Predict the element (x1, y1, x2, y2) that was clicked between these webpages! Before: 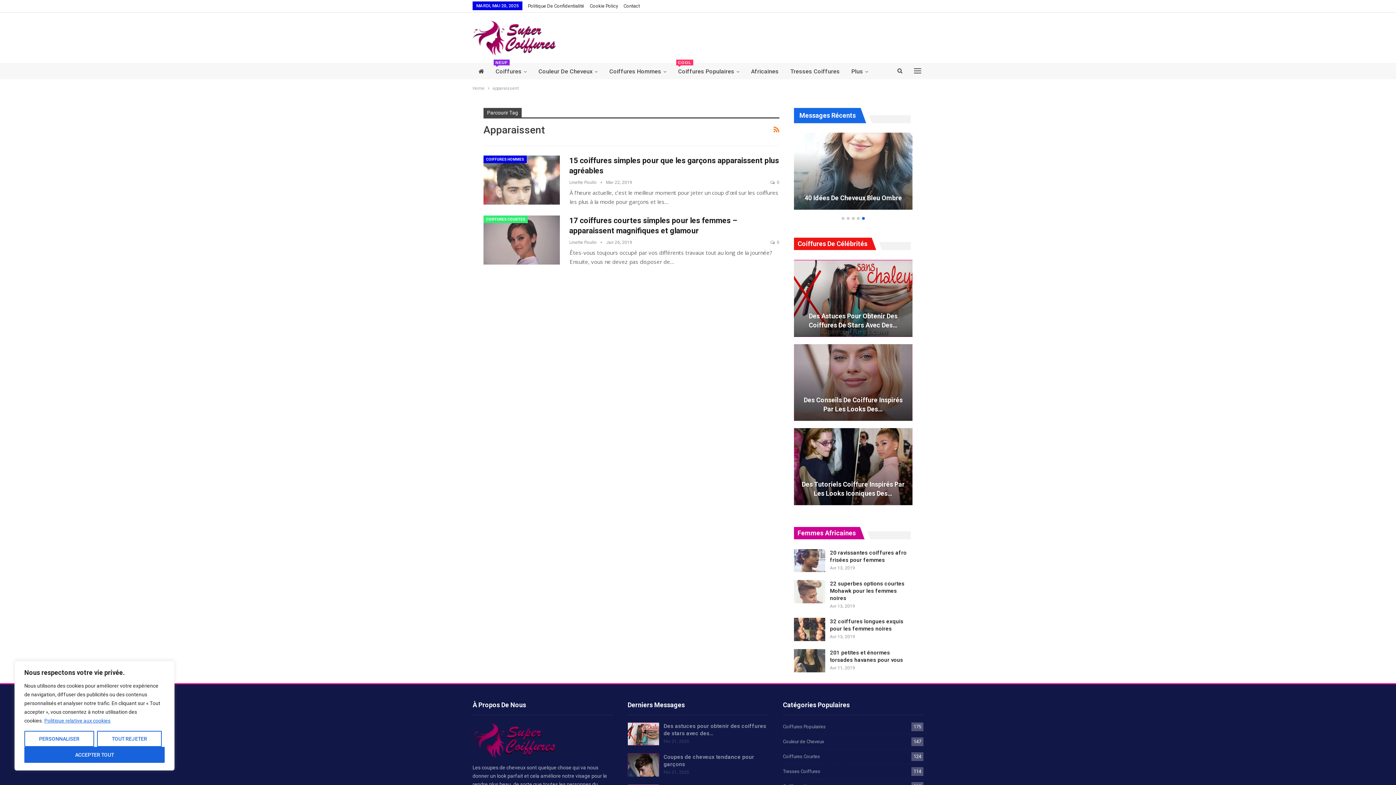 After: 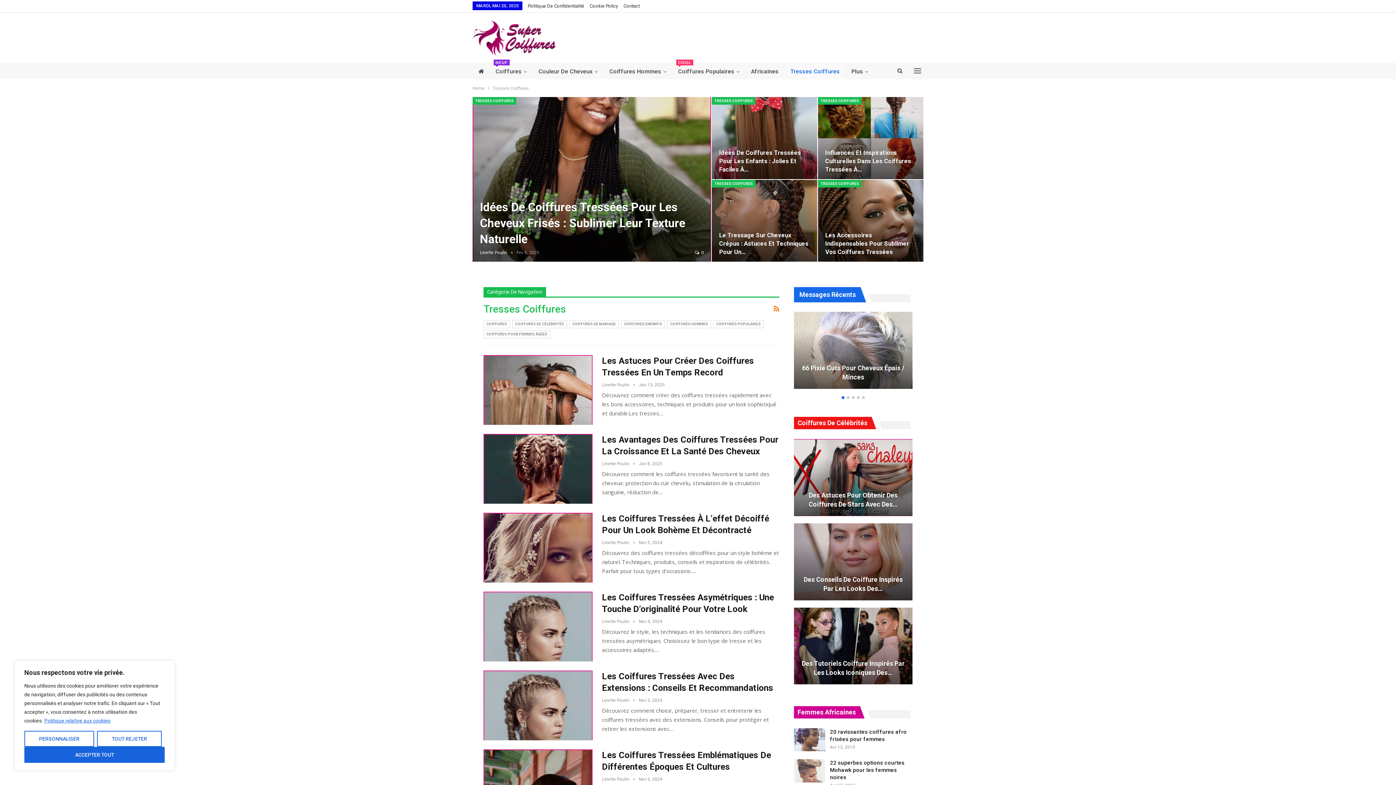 Action: label: Tresses Coiffures
114 bbox: (783, 768, 820, 774)